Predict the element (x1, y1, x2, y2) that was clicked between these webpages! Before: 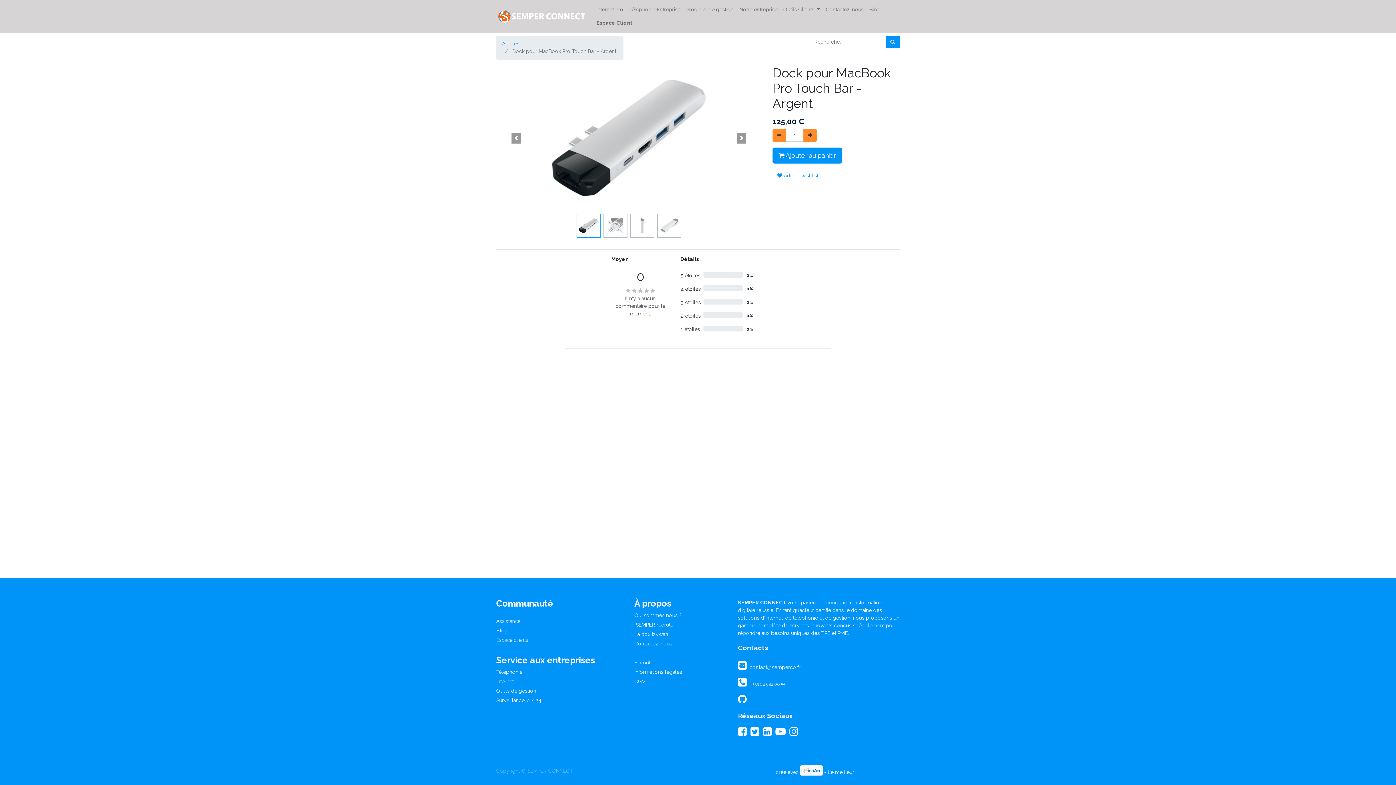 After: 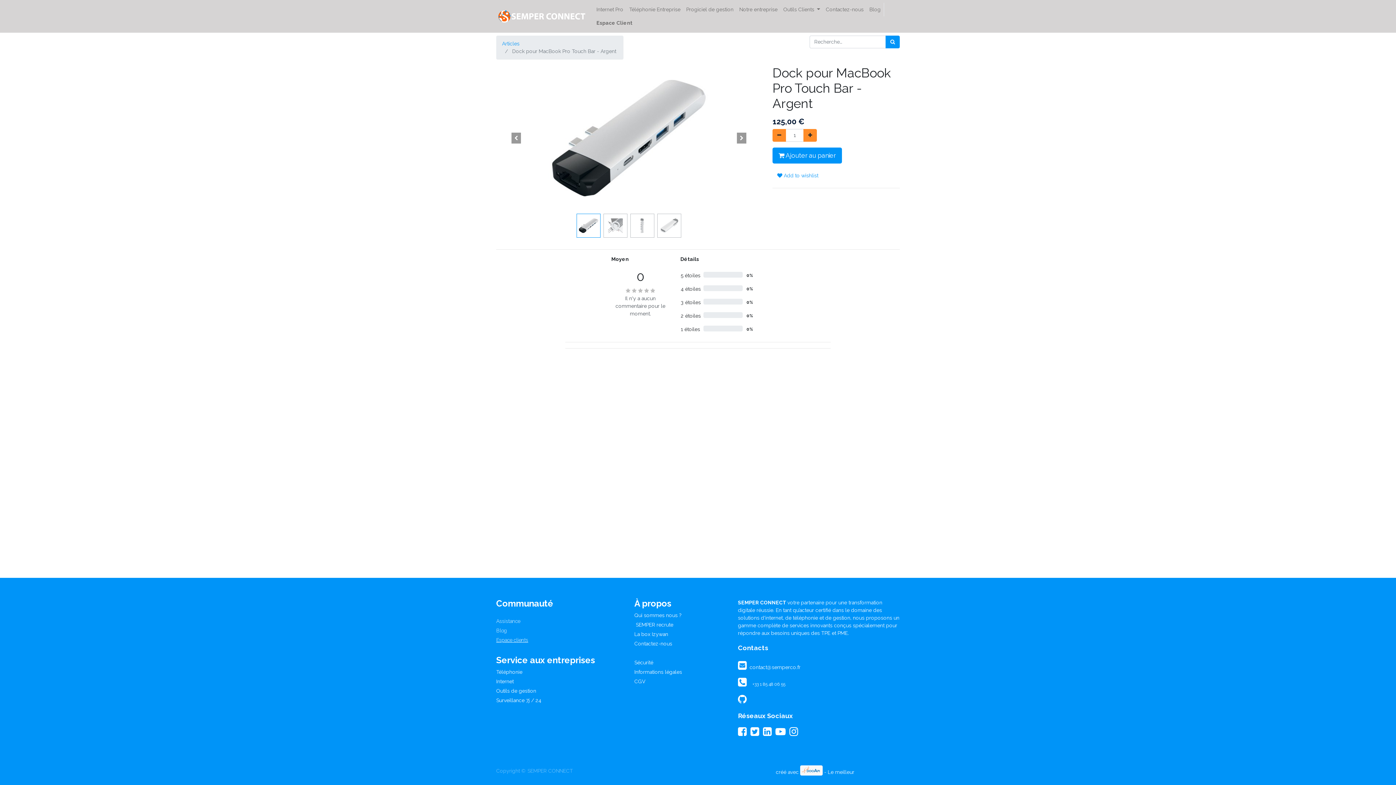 Action: bbox: (496, 636, 528, 643) label: Espace clients